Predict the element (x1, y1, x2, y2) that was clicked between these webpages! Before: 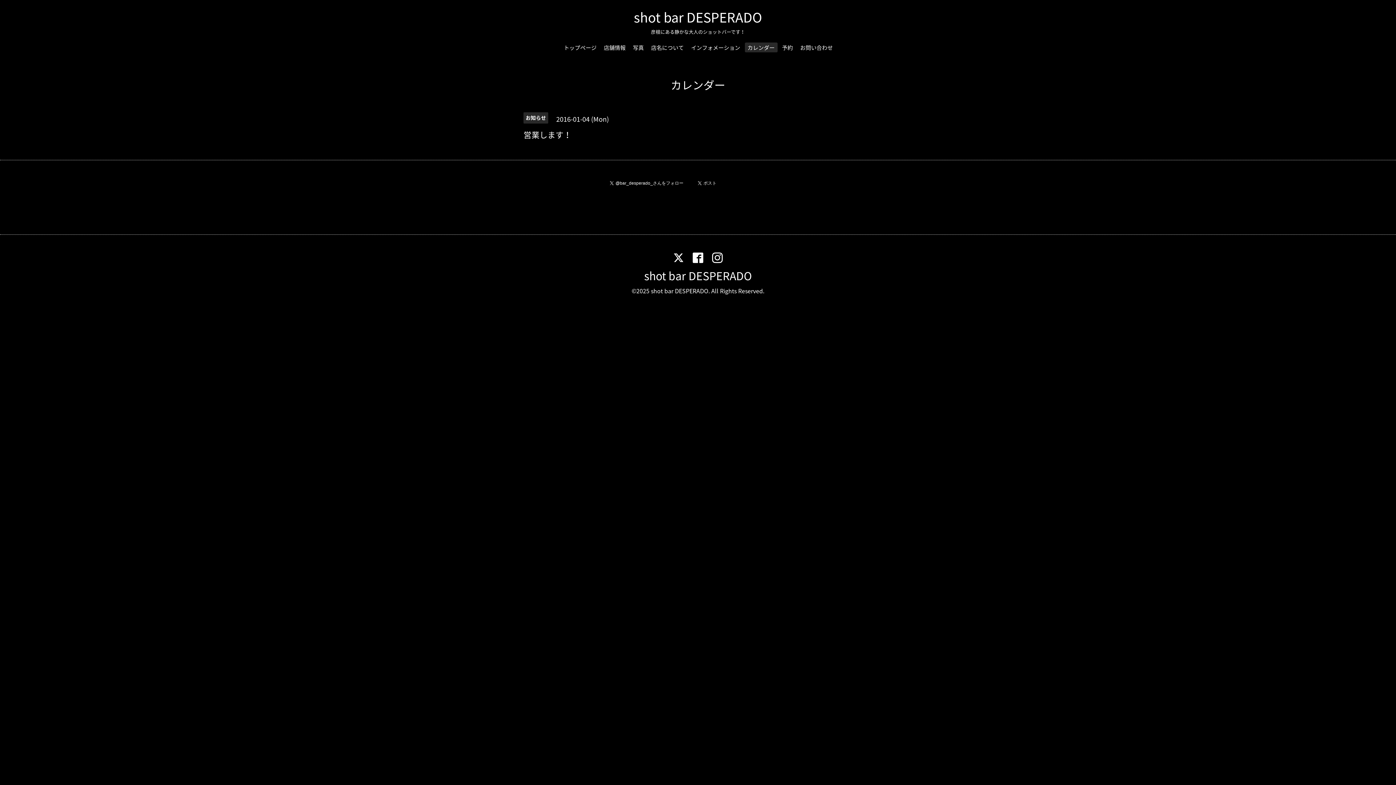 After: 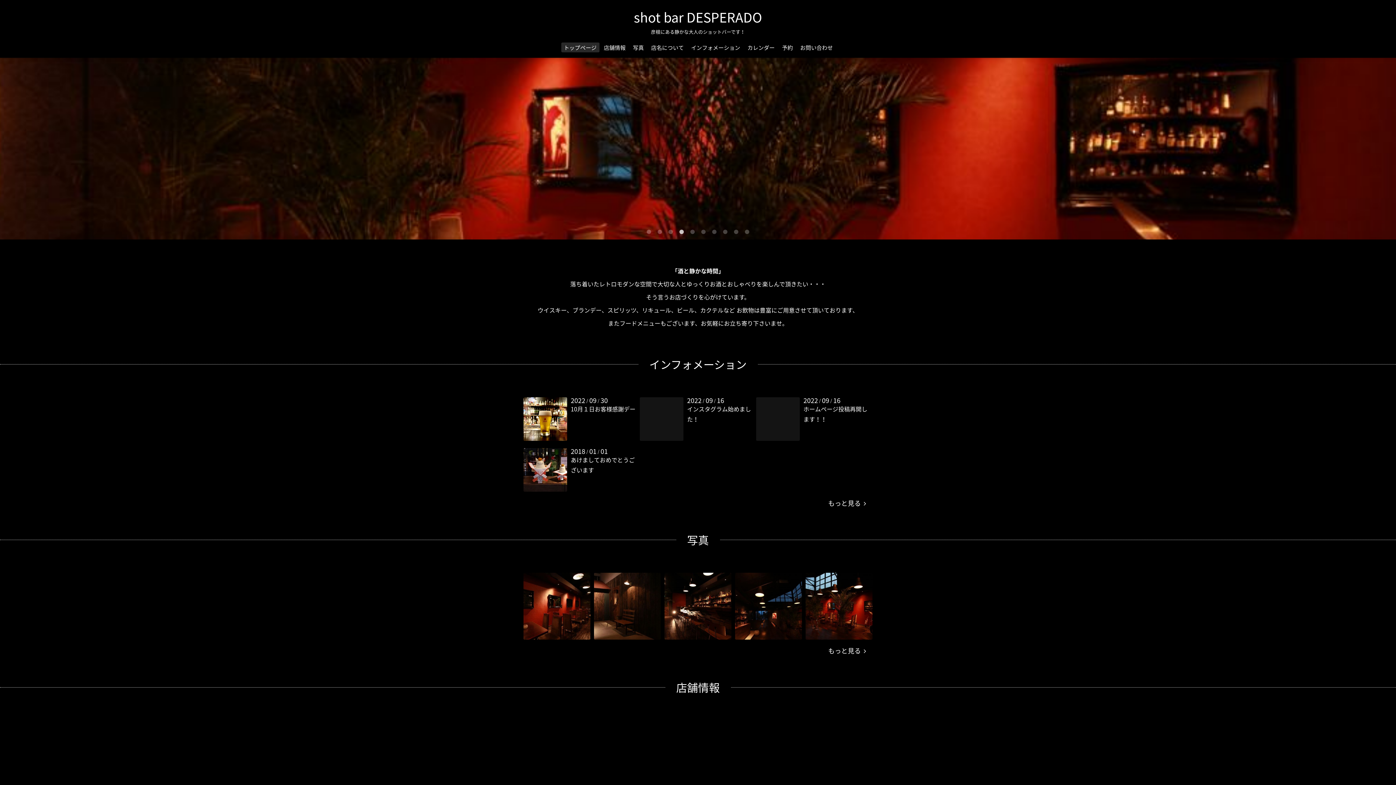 Action: label: shot bar DESPERADO bbox: (634, 7, 762, 26)